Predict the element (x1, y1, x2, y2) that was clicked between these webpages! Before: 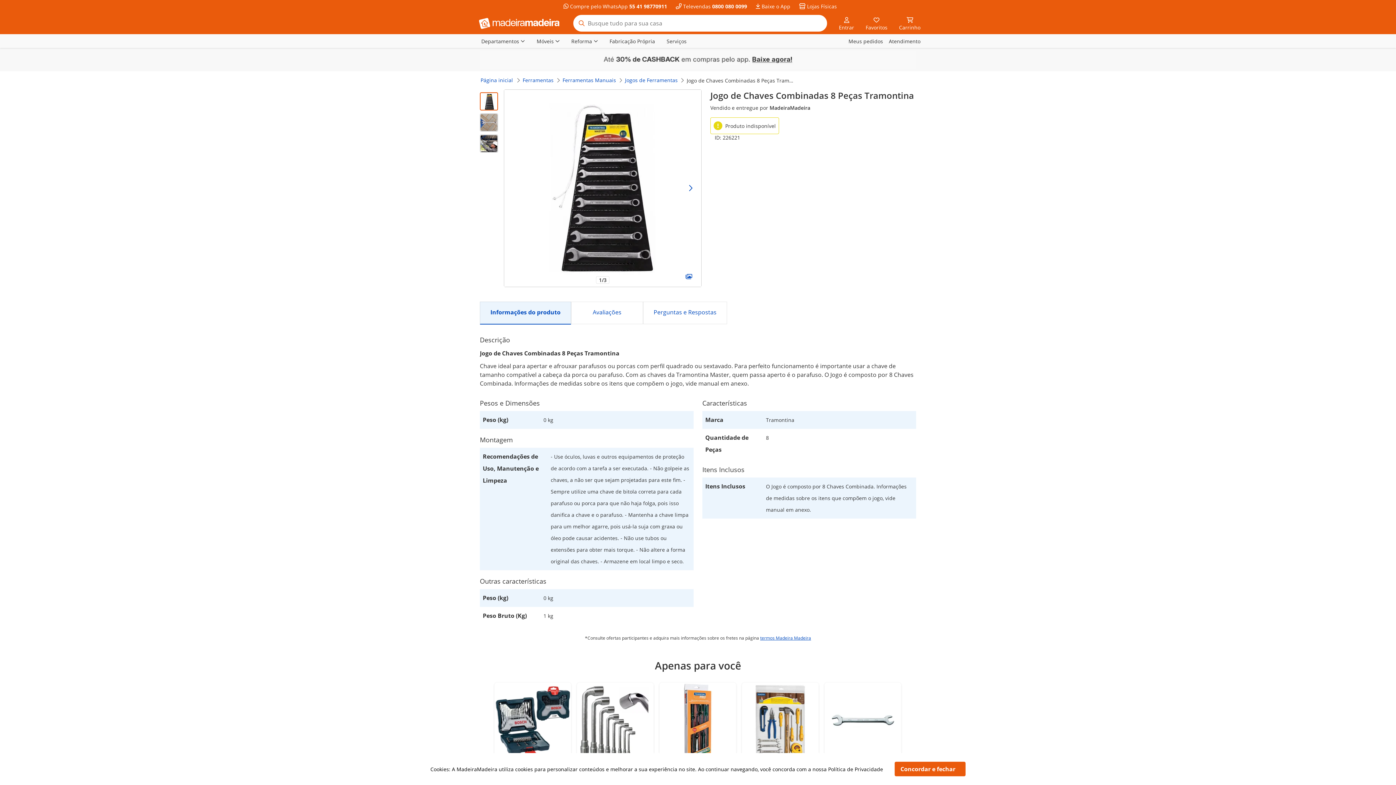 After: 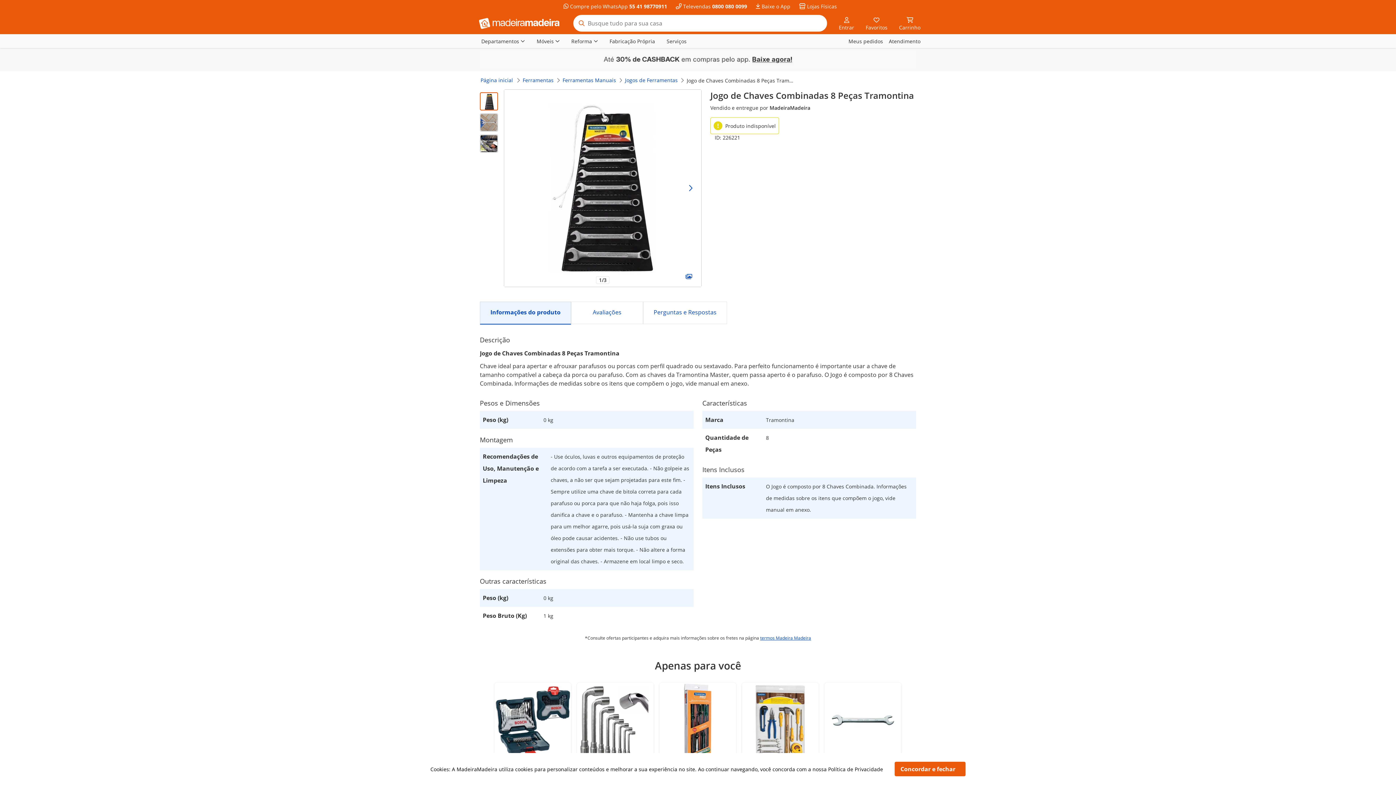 Action: bbox: (480, 92, 498, 110)